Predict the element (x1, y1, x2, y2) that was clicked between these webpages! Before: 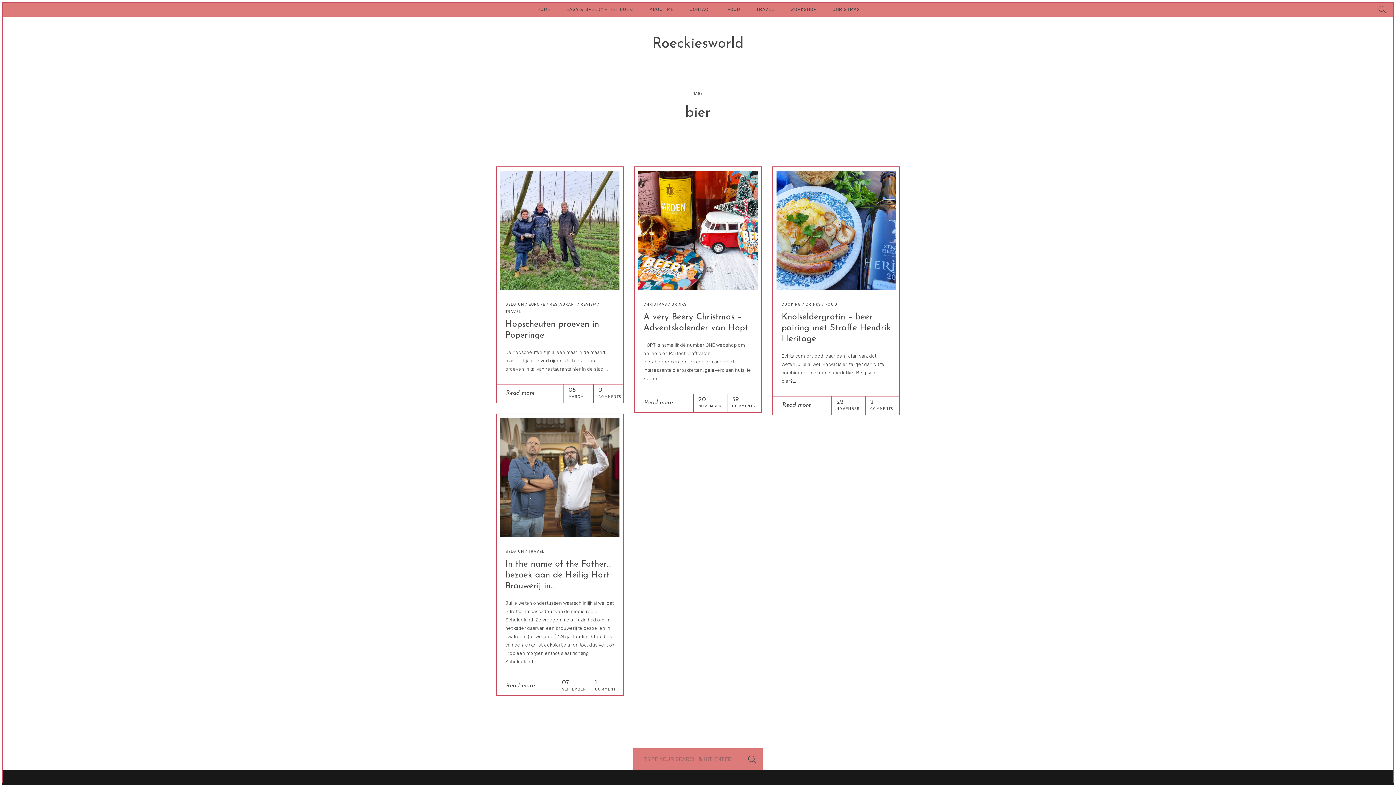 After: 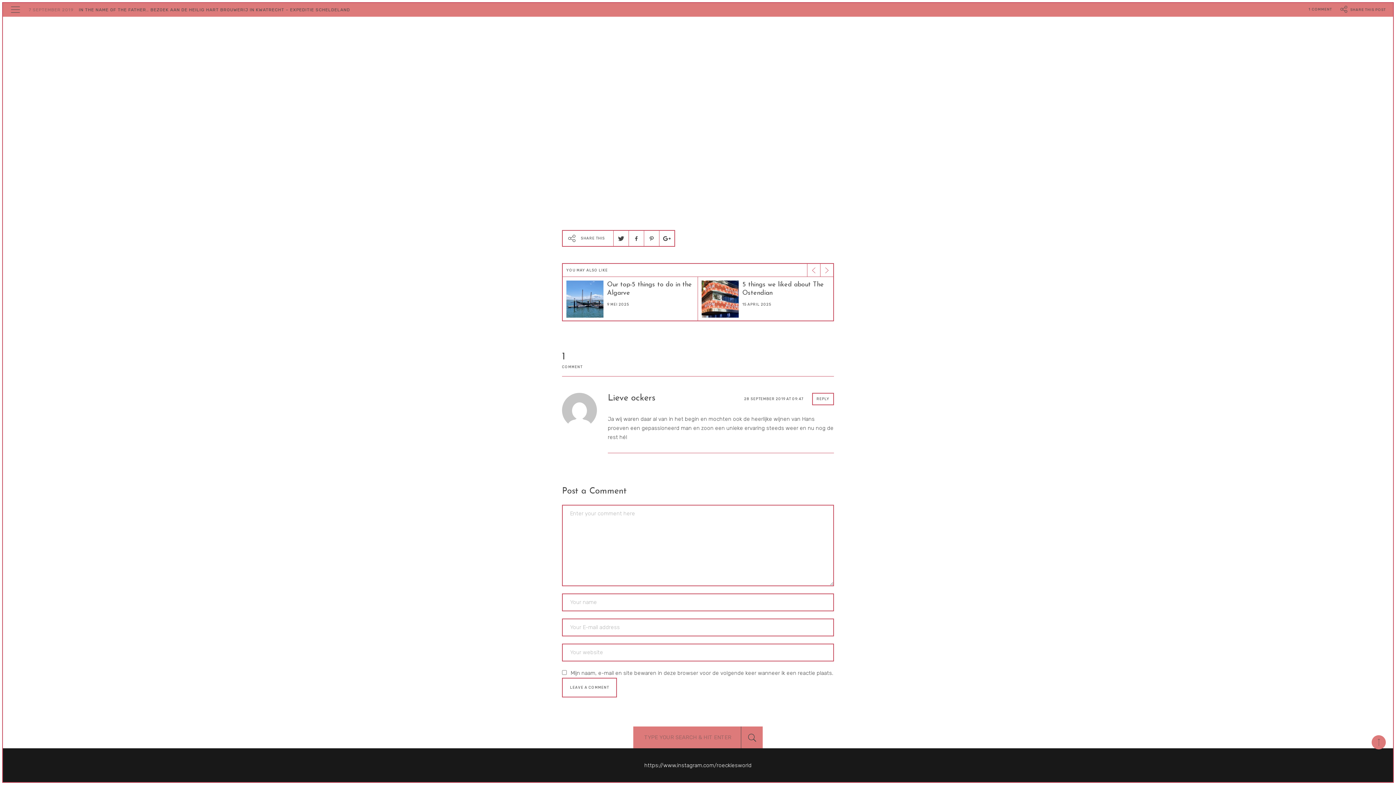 Action: label:  
1
COMMENT bbox: (590, 677, 623, 695)